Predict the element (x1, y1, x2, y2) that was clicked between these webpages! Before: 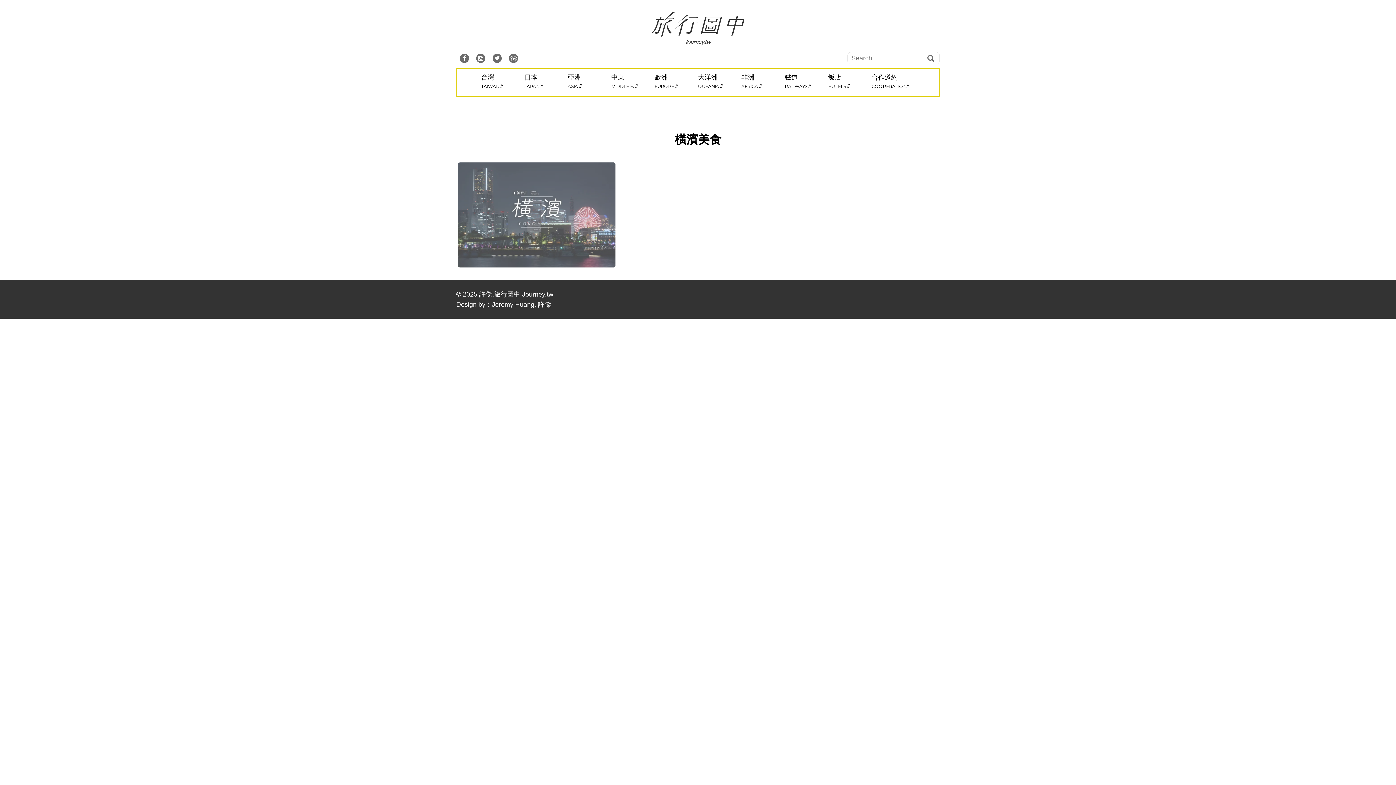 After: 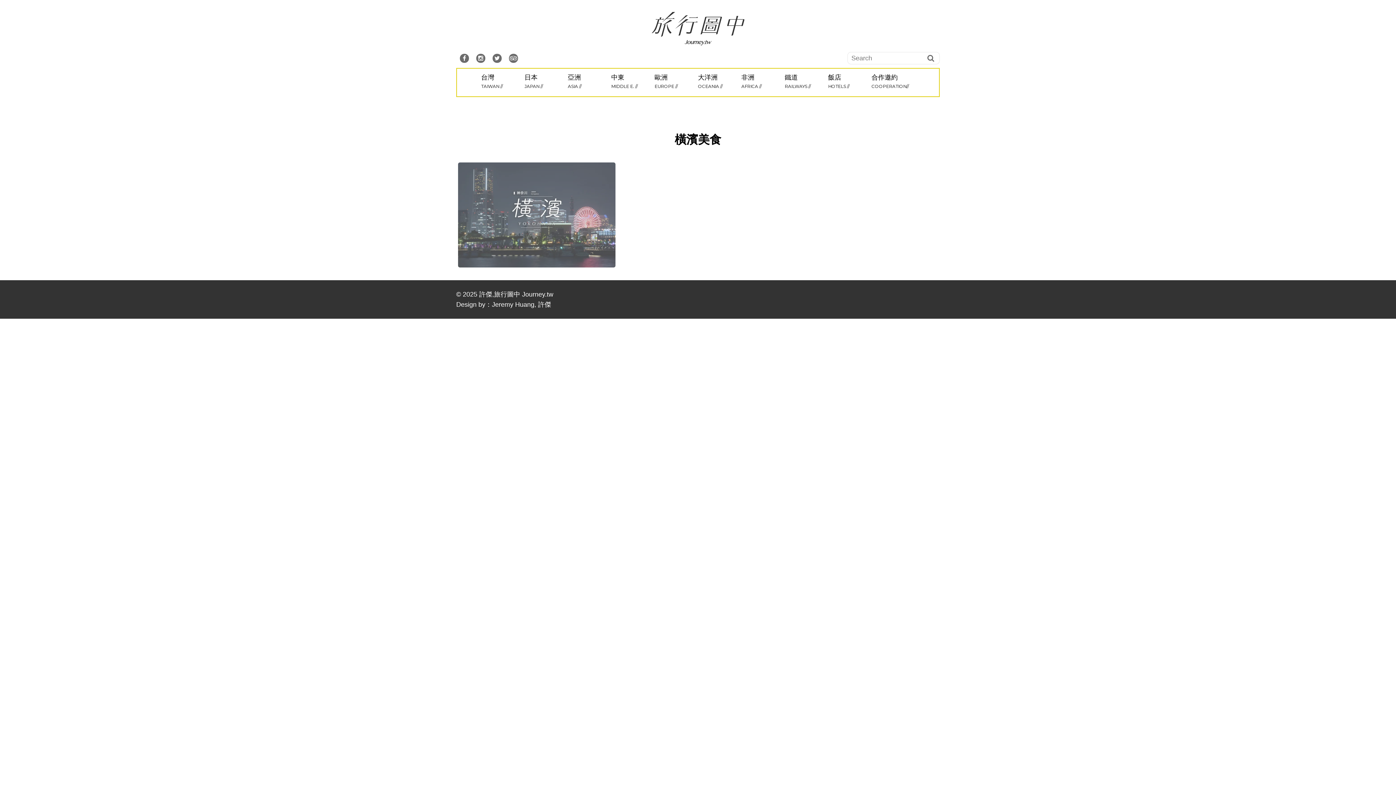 Action: bbox: (492, 301, 534, 308) label: Jeremy Huang